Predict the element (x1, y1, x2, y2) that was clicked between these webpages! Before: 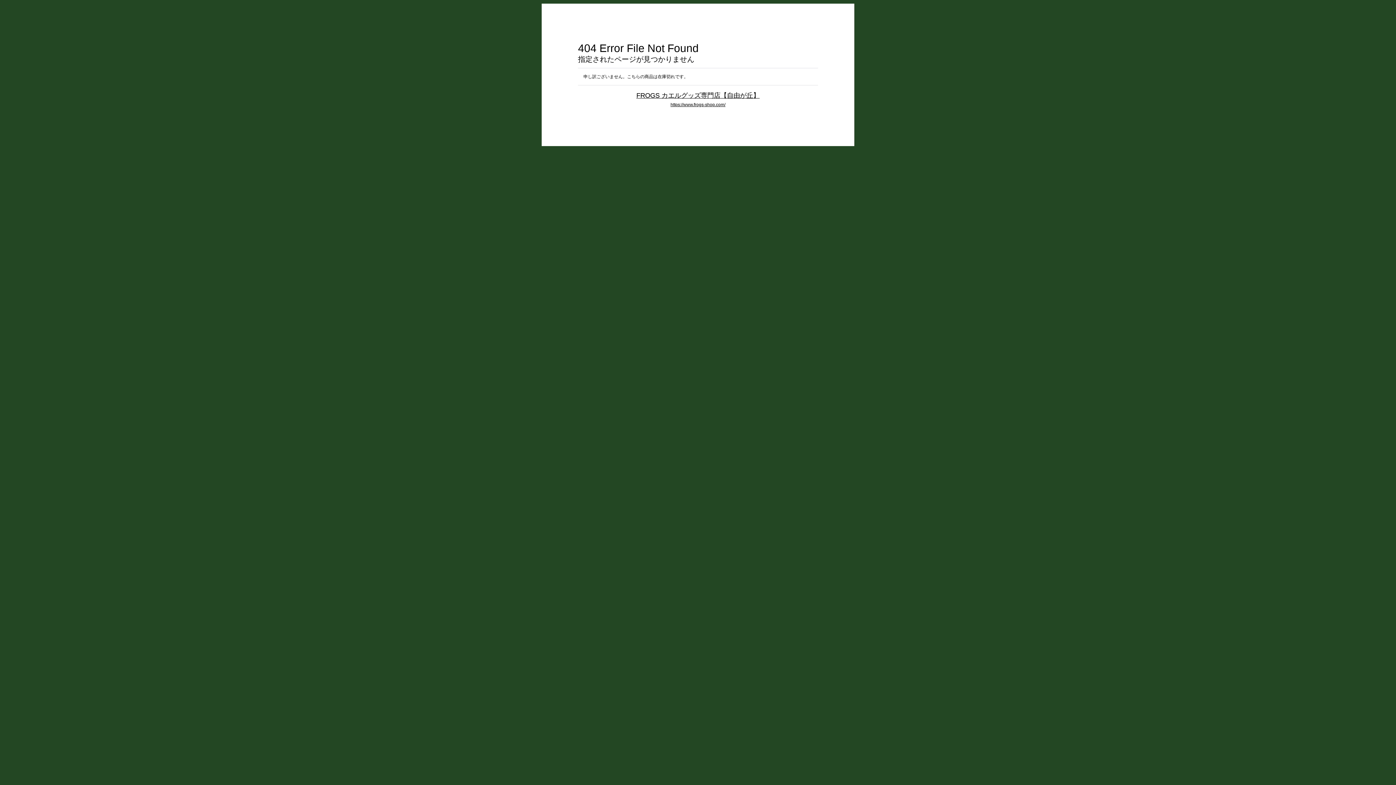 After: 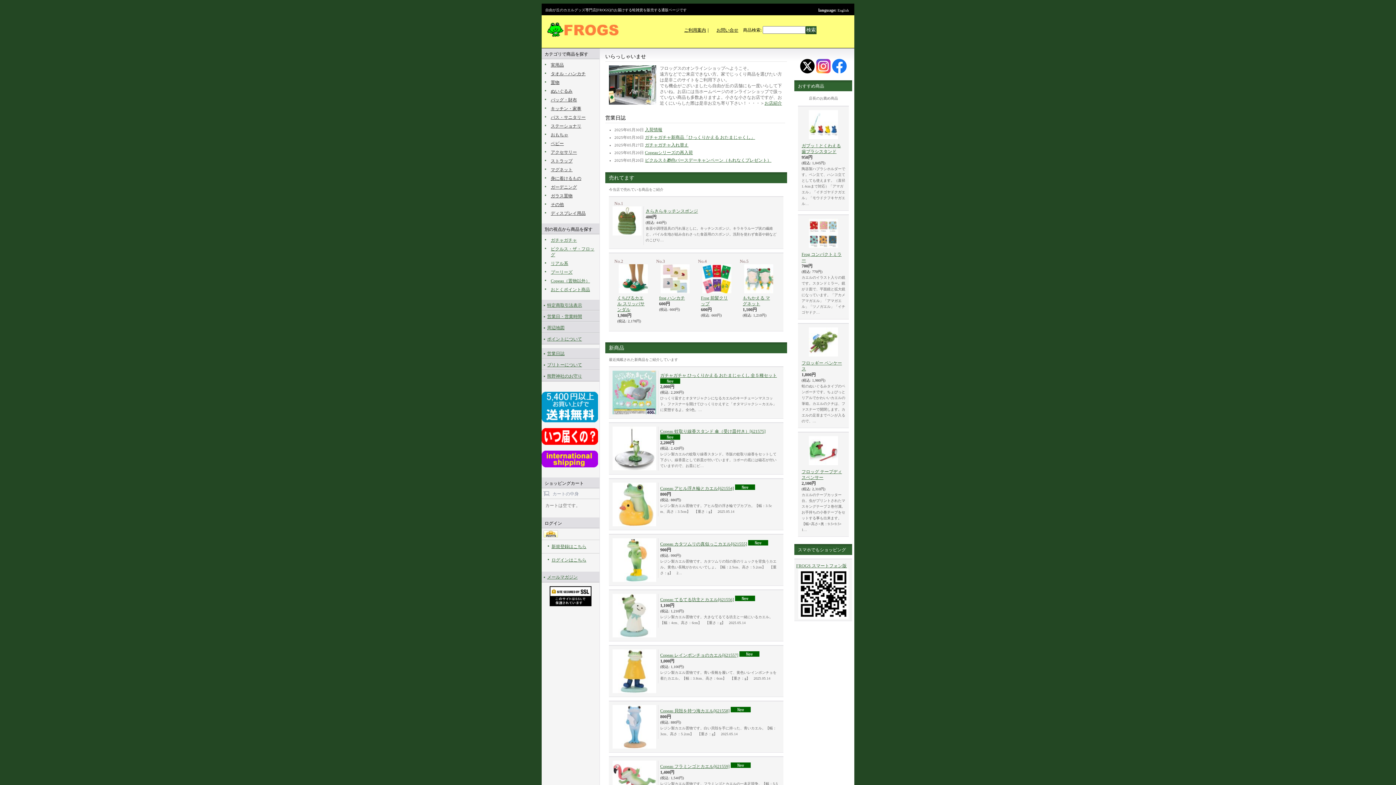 Action: label: https://www.frogs-shop.com/ bbox: (670, 102, 725, 107)